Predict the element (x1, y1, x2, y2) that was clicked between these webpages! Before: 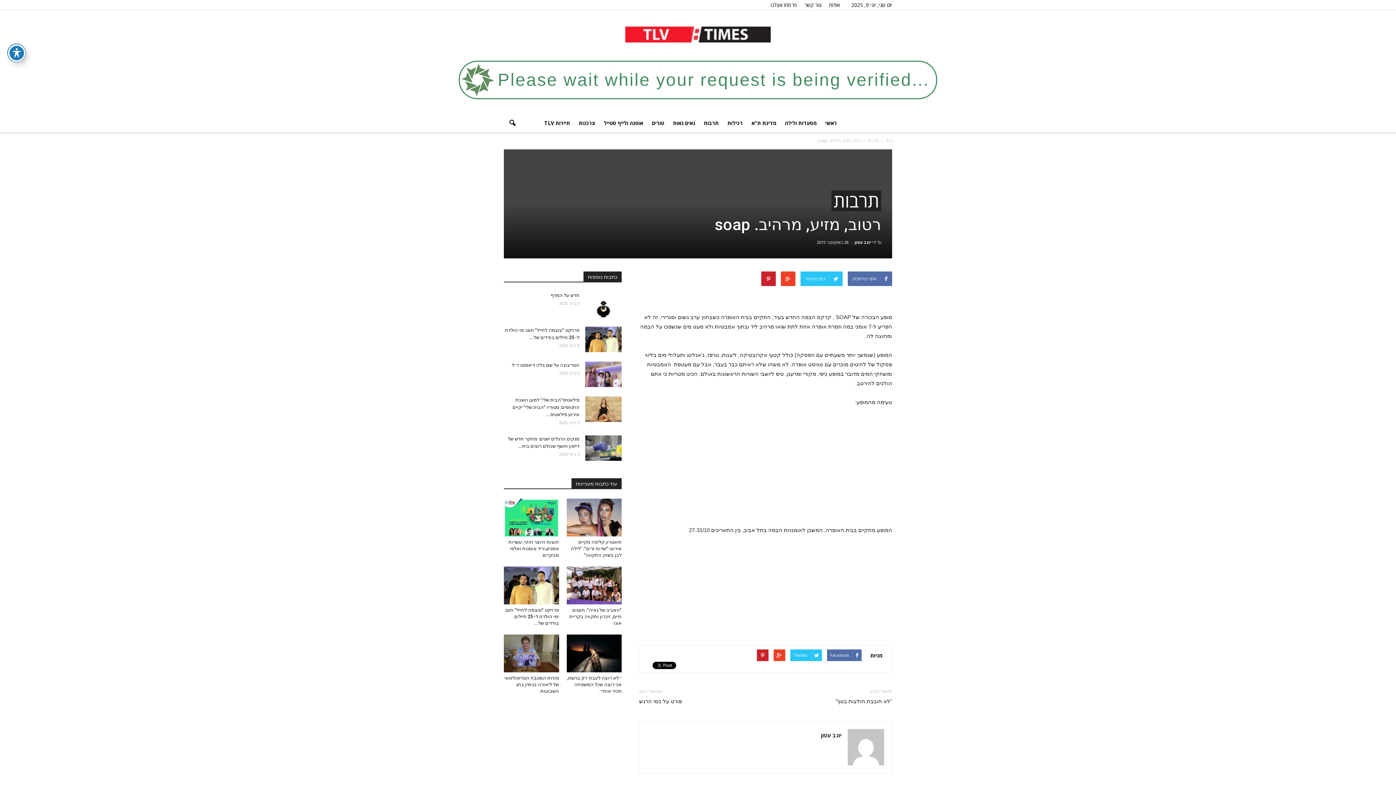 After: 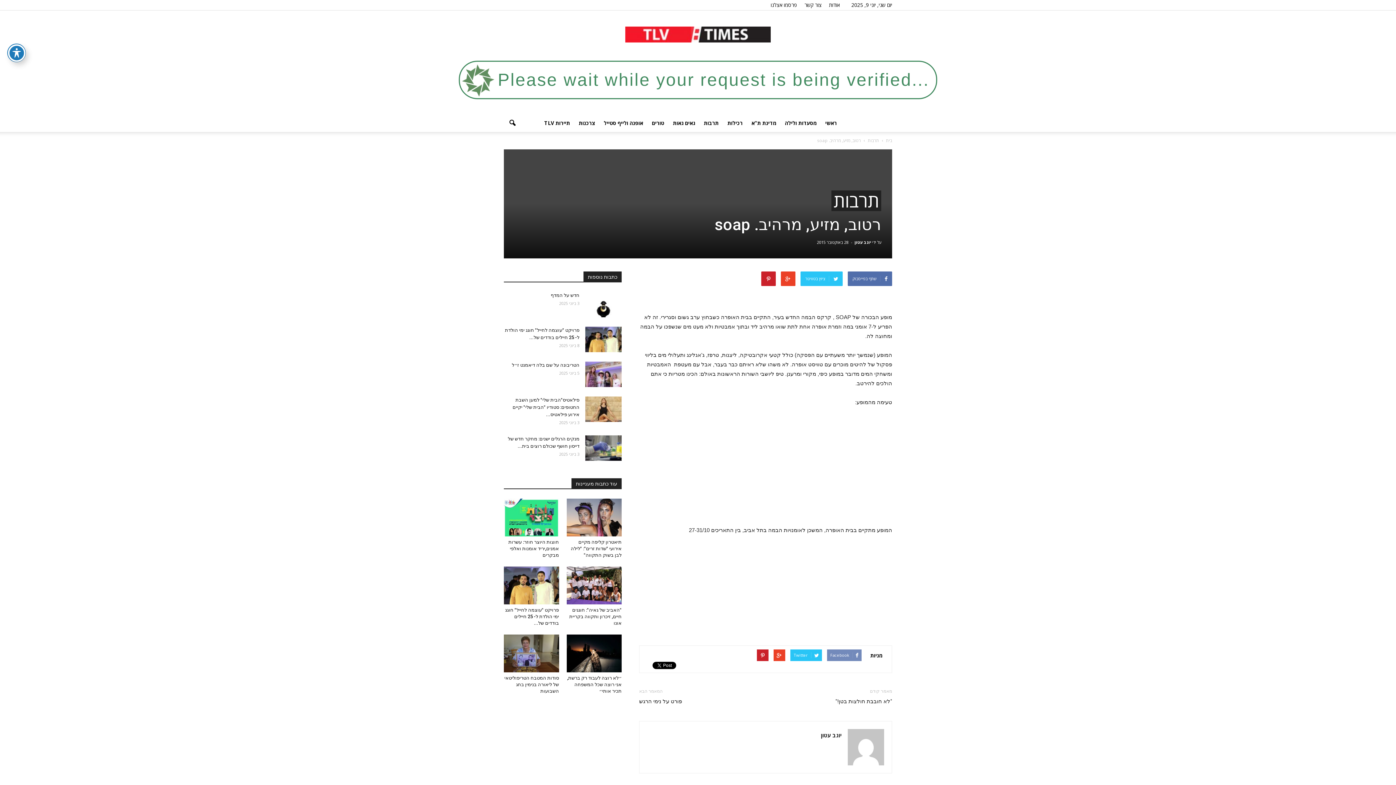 Action: bbox: (827, 649, 861, 661) label: Facebook